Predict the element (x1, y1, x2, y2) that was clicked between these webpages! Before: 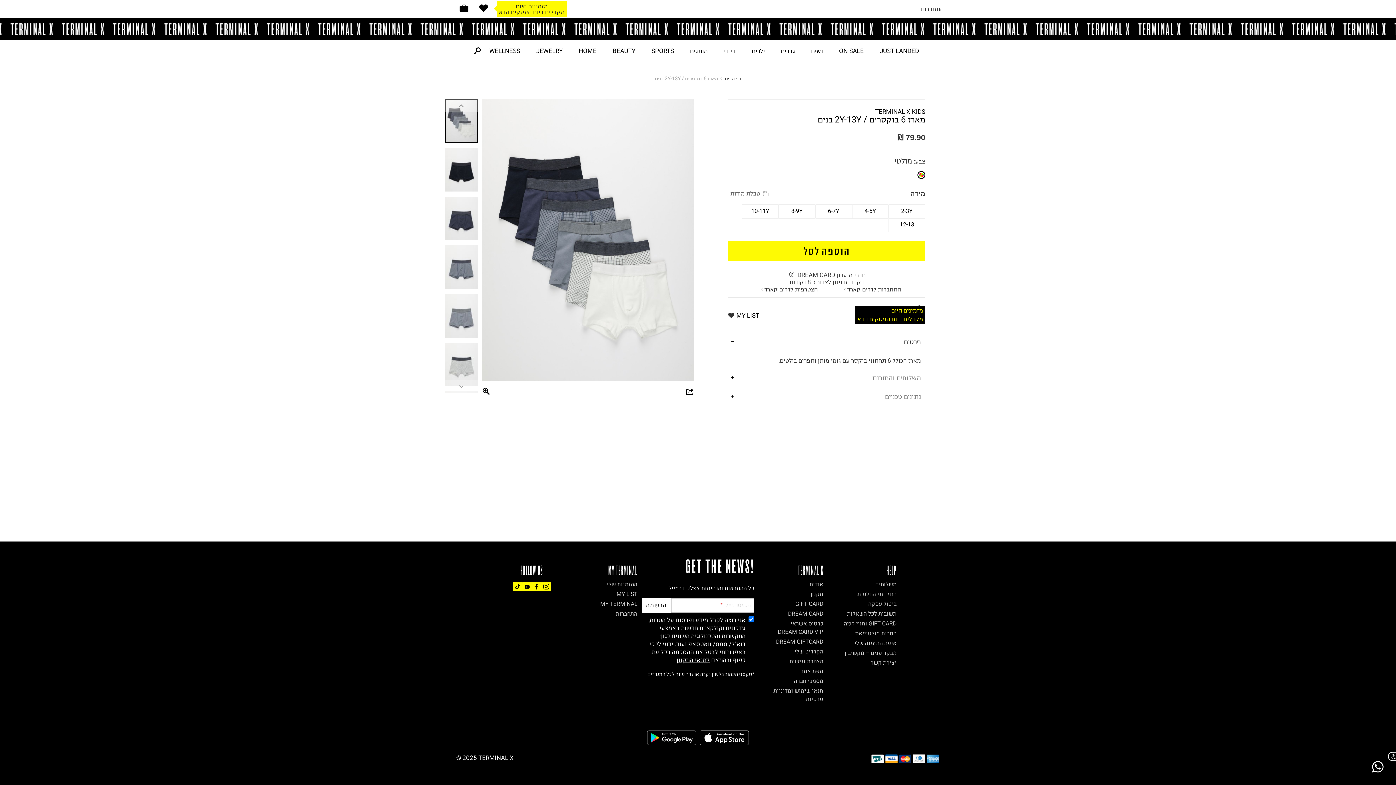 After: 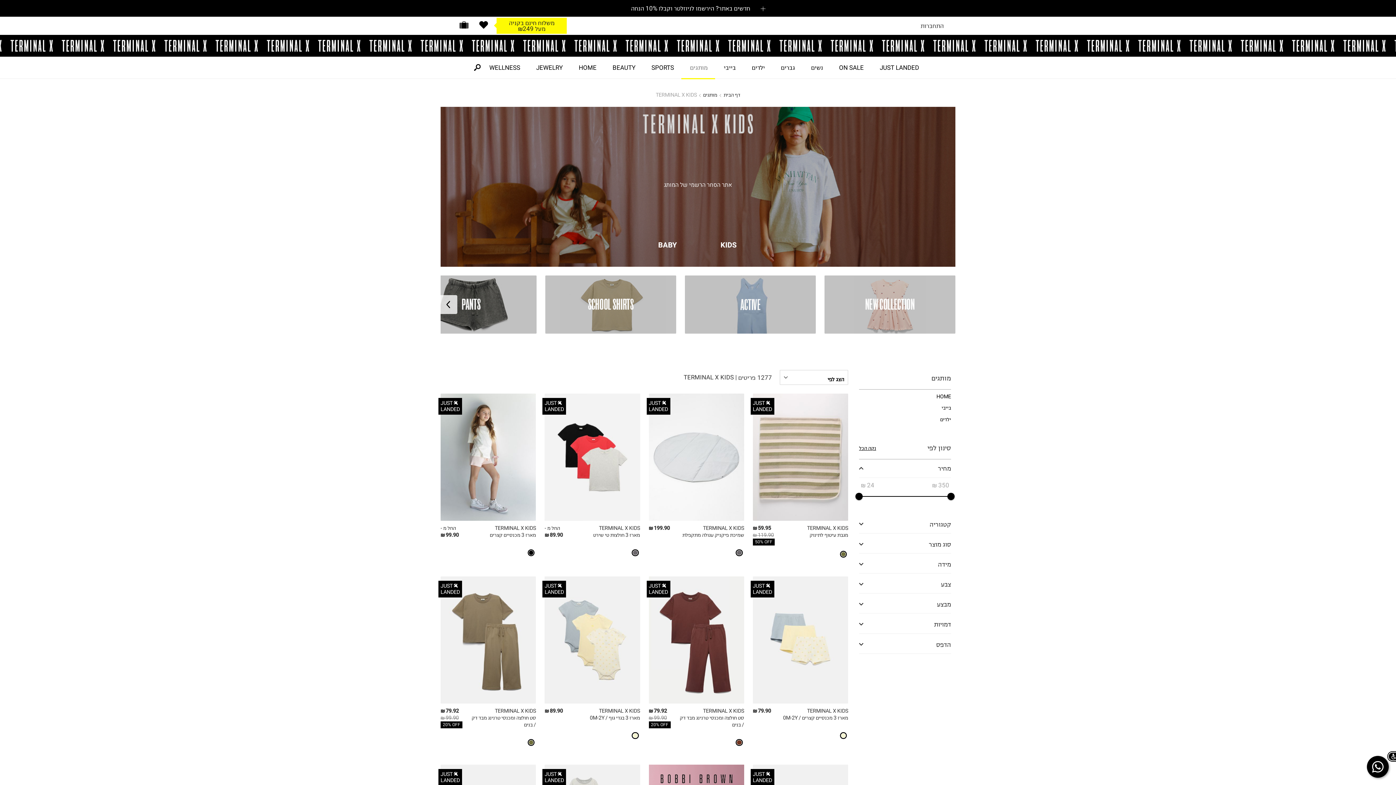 Action: label: TERMINAL X KIDS bbox: (779, 110, 925, 117)